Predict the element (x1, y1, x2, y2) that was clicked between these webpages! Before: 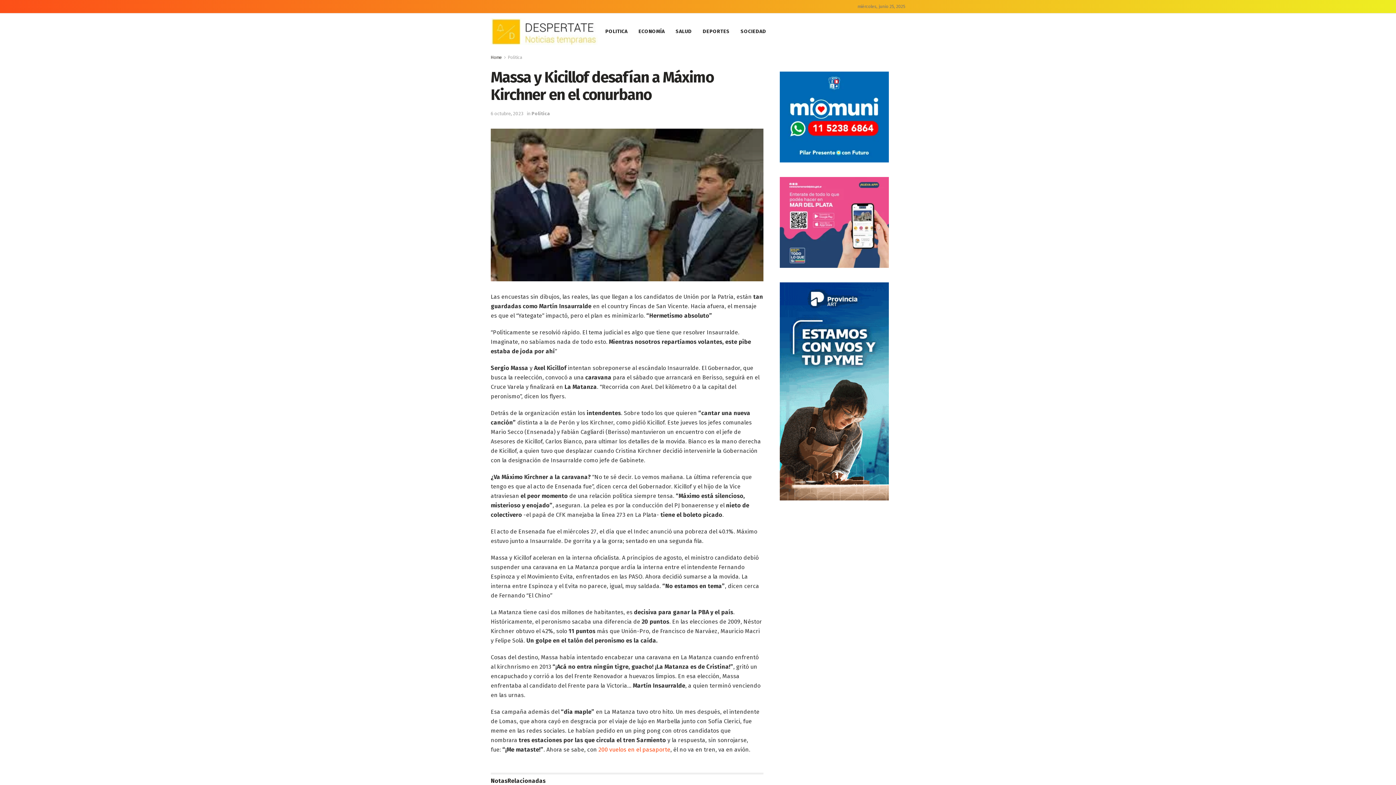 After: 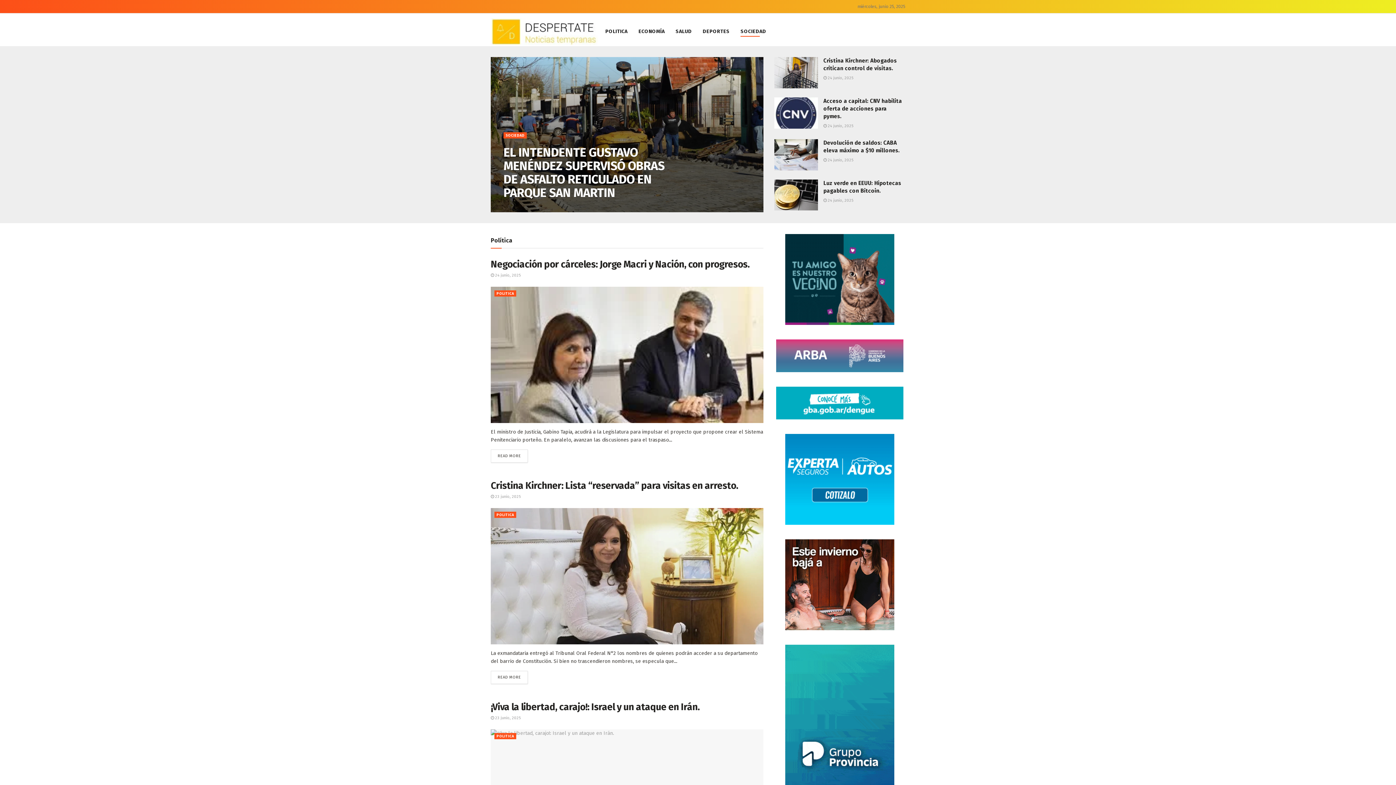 Action: label: SOCIEDAD bbox: (740, 26, 766, 36)